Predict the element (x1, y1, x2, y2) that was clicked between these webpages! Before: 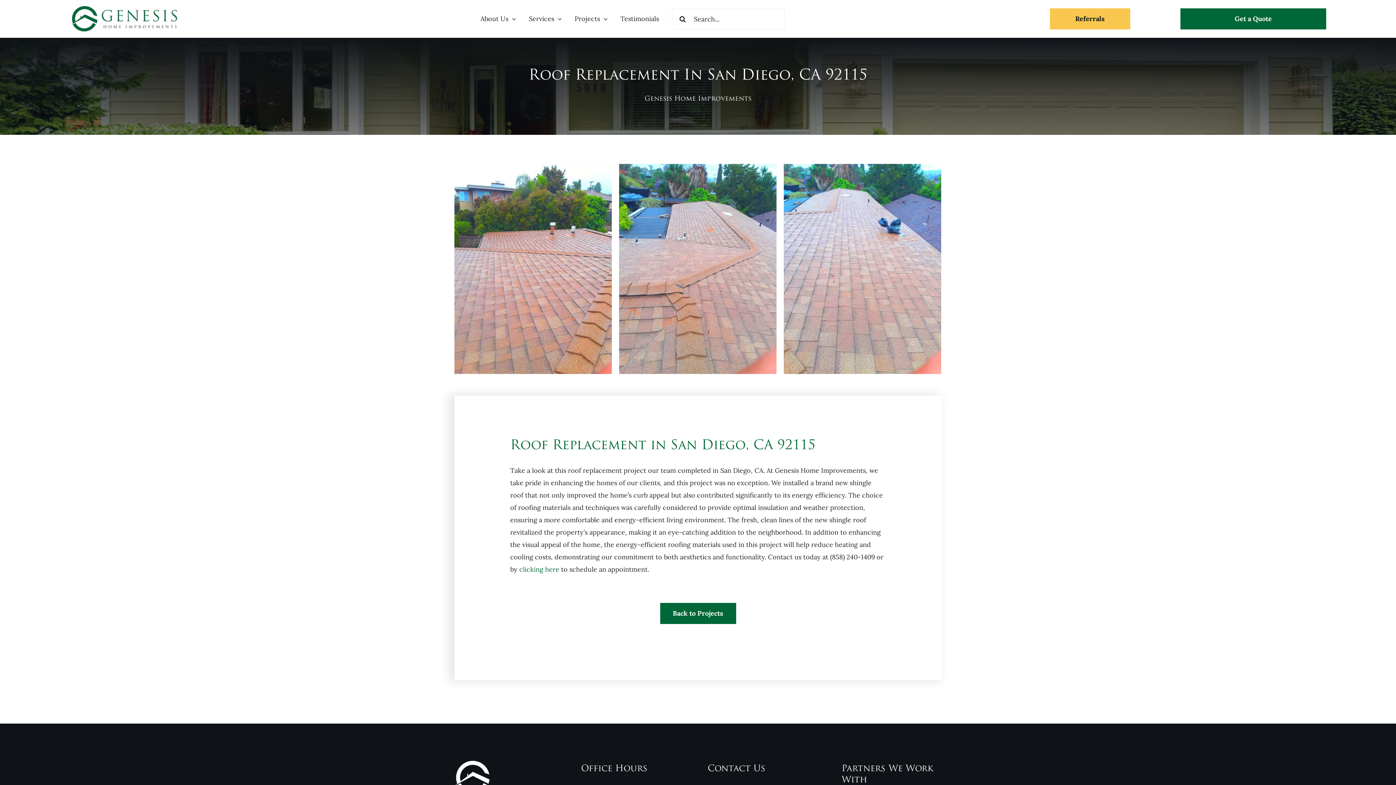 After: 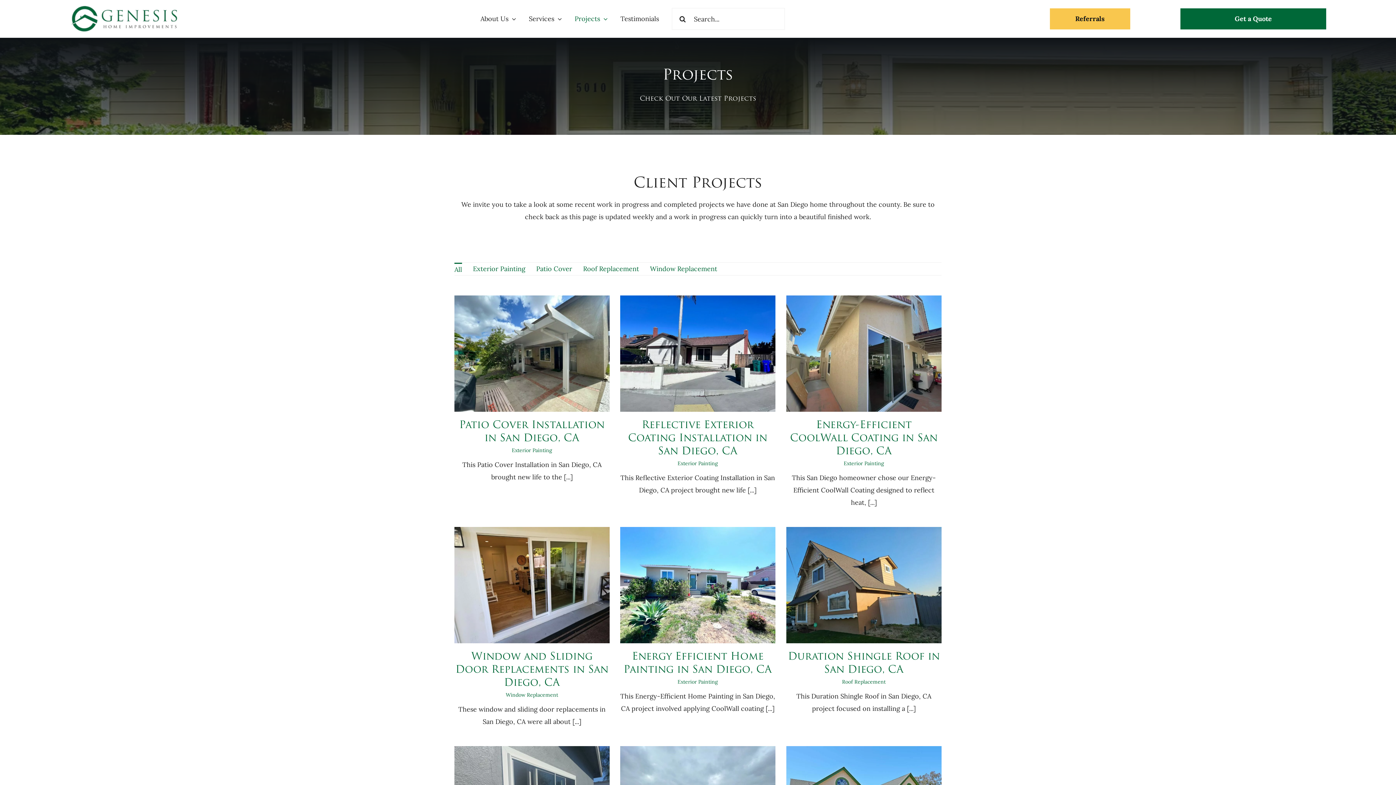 Action: label: Back to Projects bbox: (660, 603, 736, 624)